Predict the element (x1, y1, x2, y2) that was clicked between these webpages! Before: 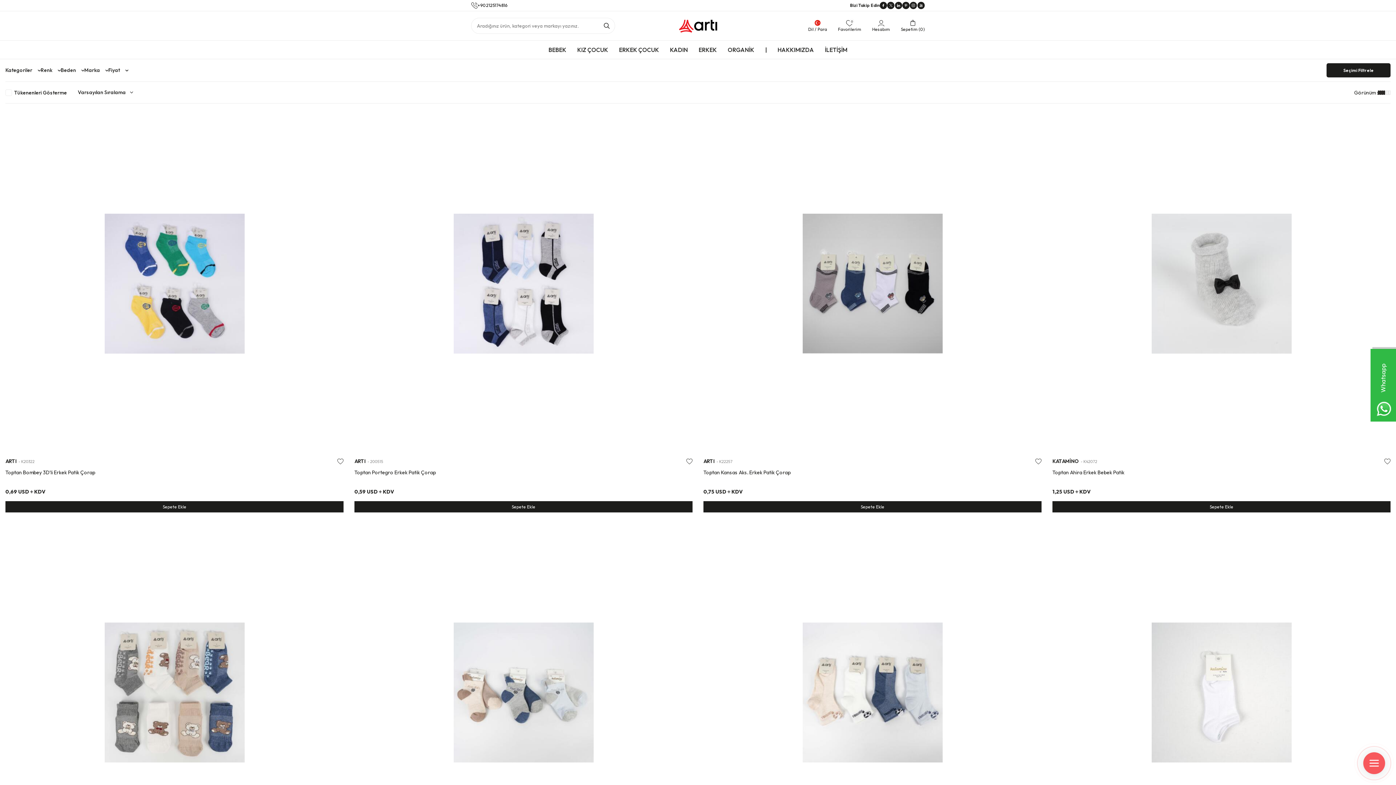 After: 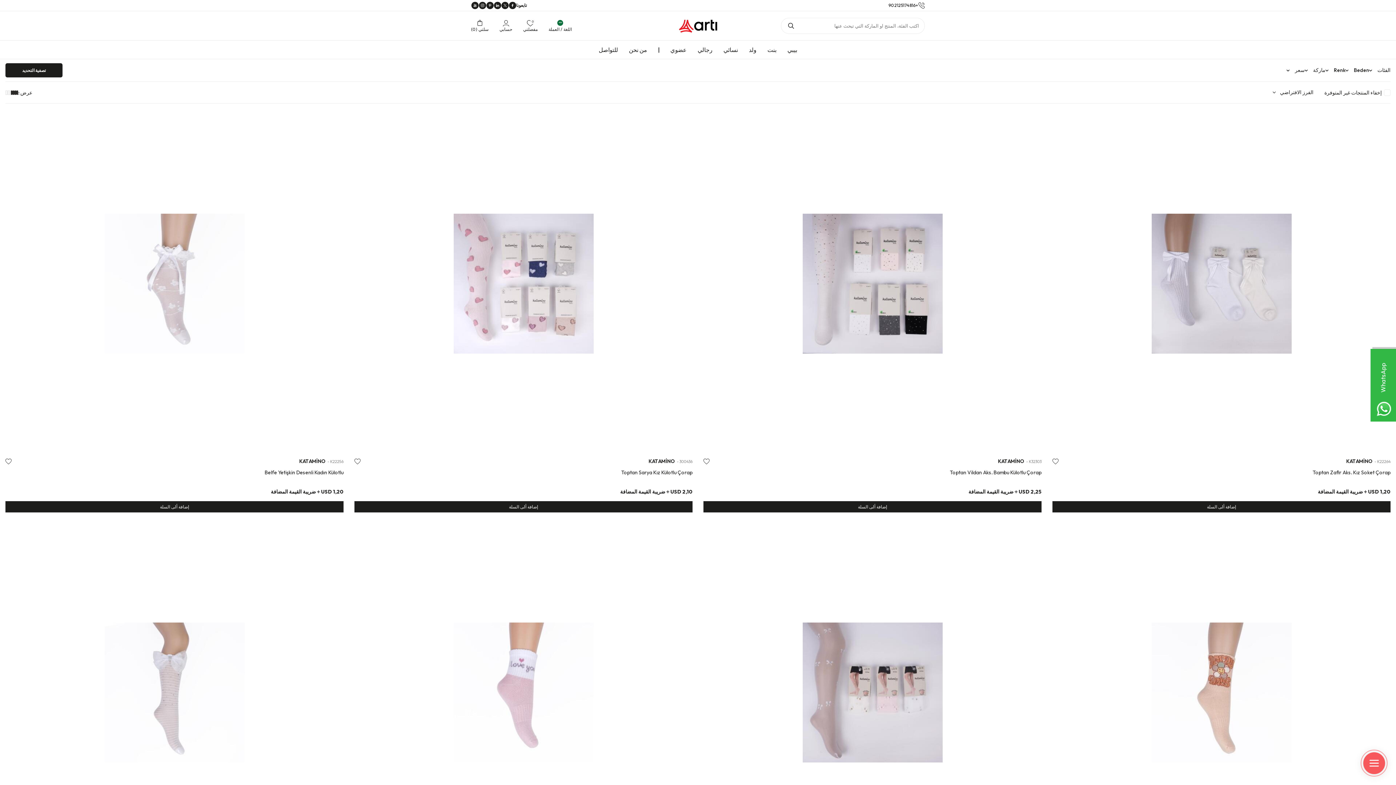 Action: label: KIZ ÇOCUK bbox: (572, 40, 613, 58)